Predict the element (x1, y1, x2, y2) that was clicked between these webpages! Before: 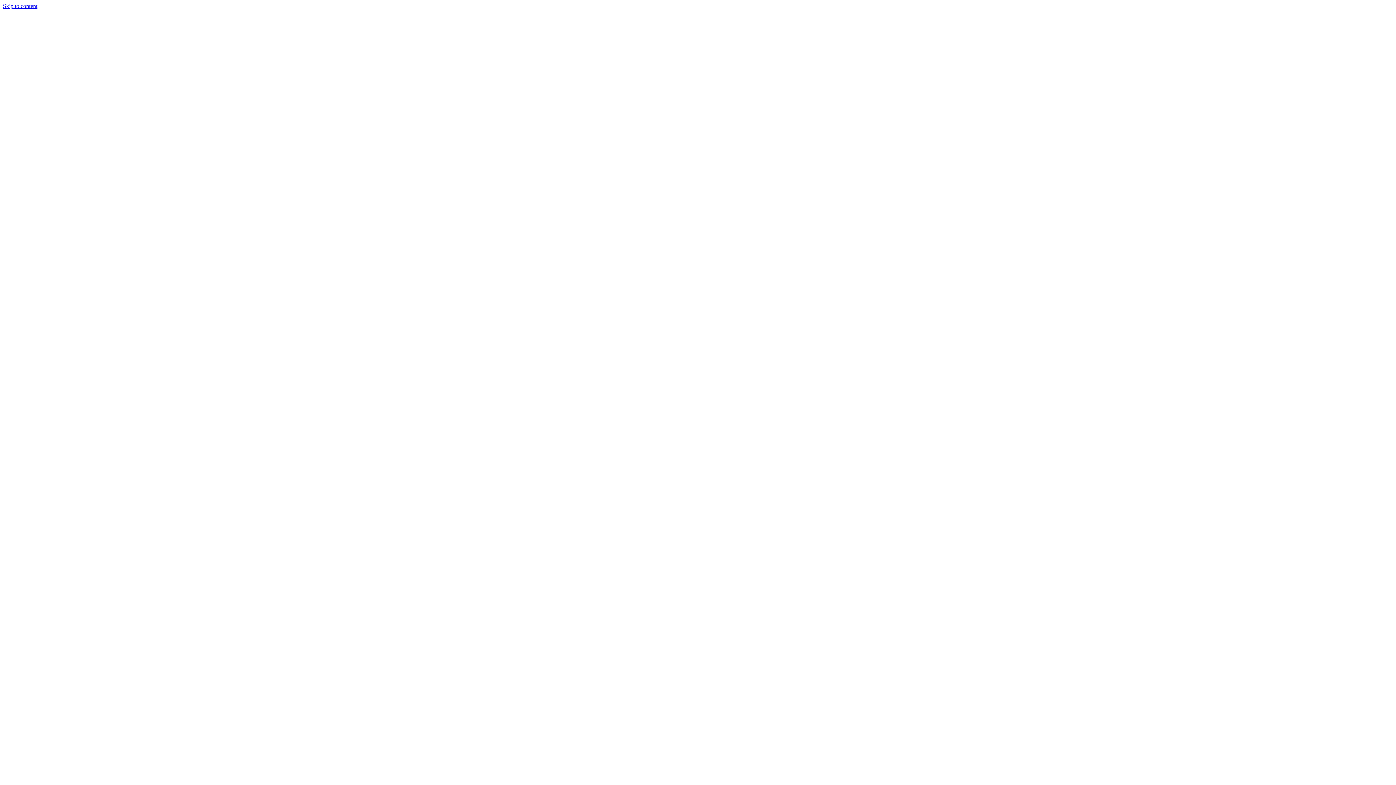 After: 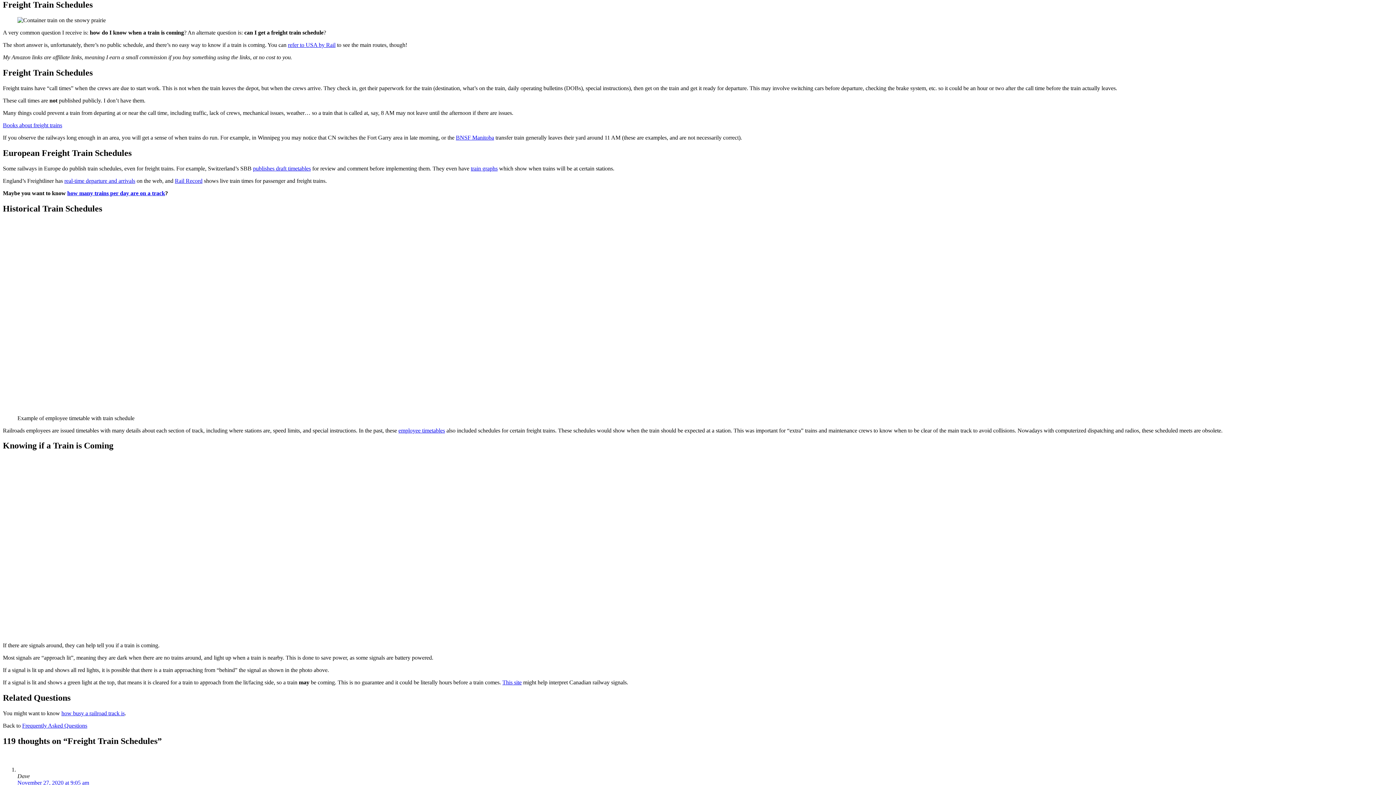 Action: label: Skip to content bbox: (2, 2, 37, 9)